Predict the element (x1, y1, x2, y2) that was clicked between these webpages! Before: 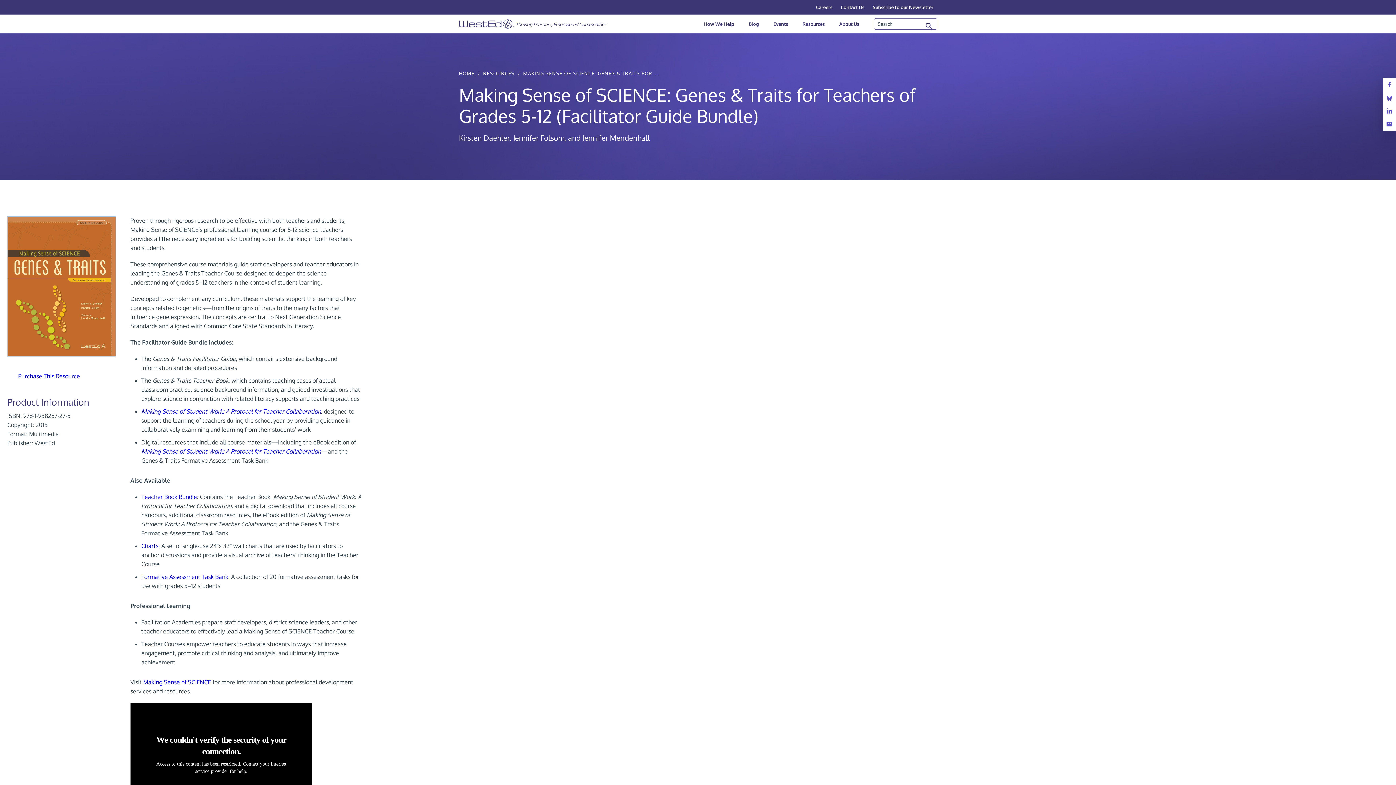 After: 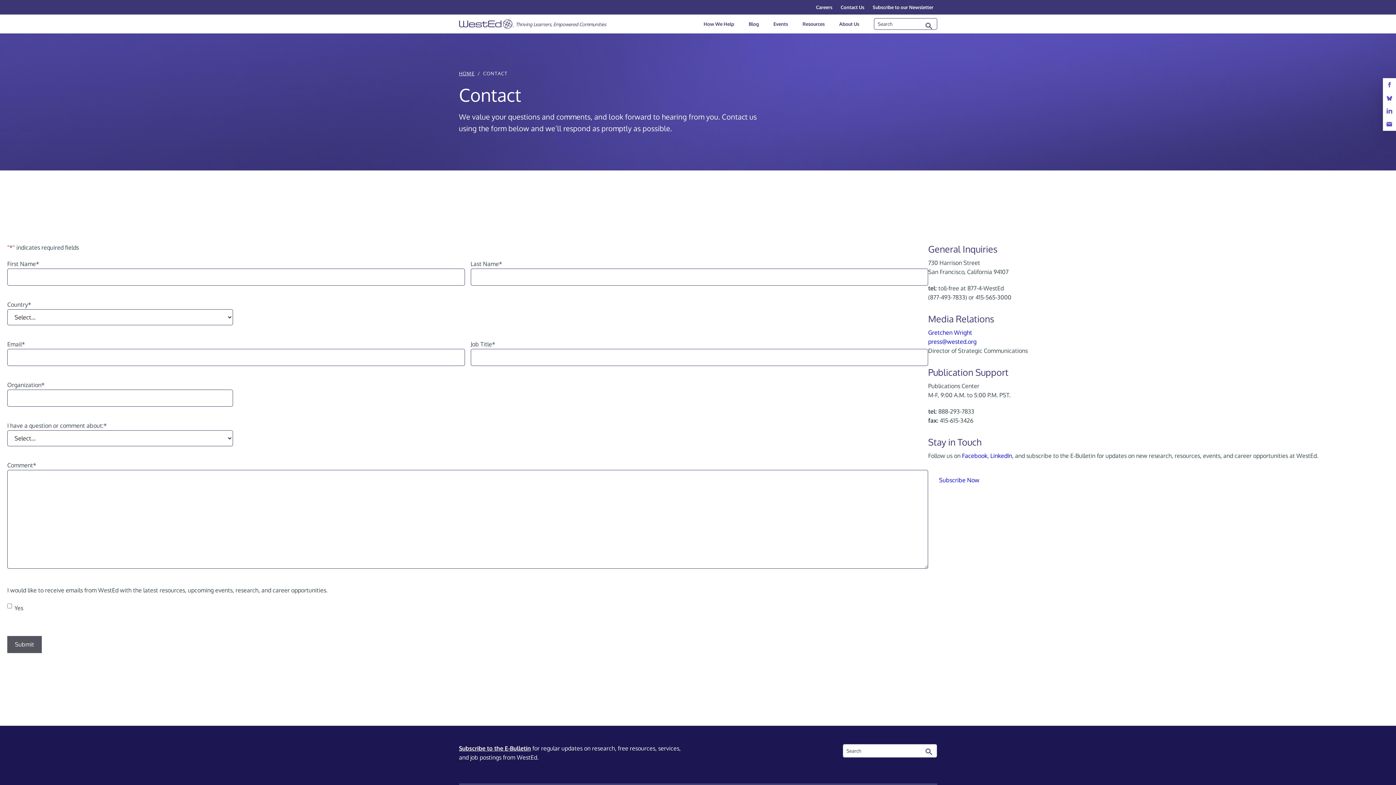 Action: label: Contact Us bbox: (837, 4, 868, 10)